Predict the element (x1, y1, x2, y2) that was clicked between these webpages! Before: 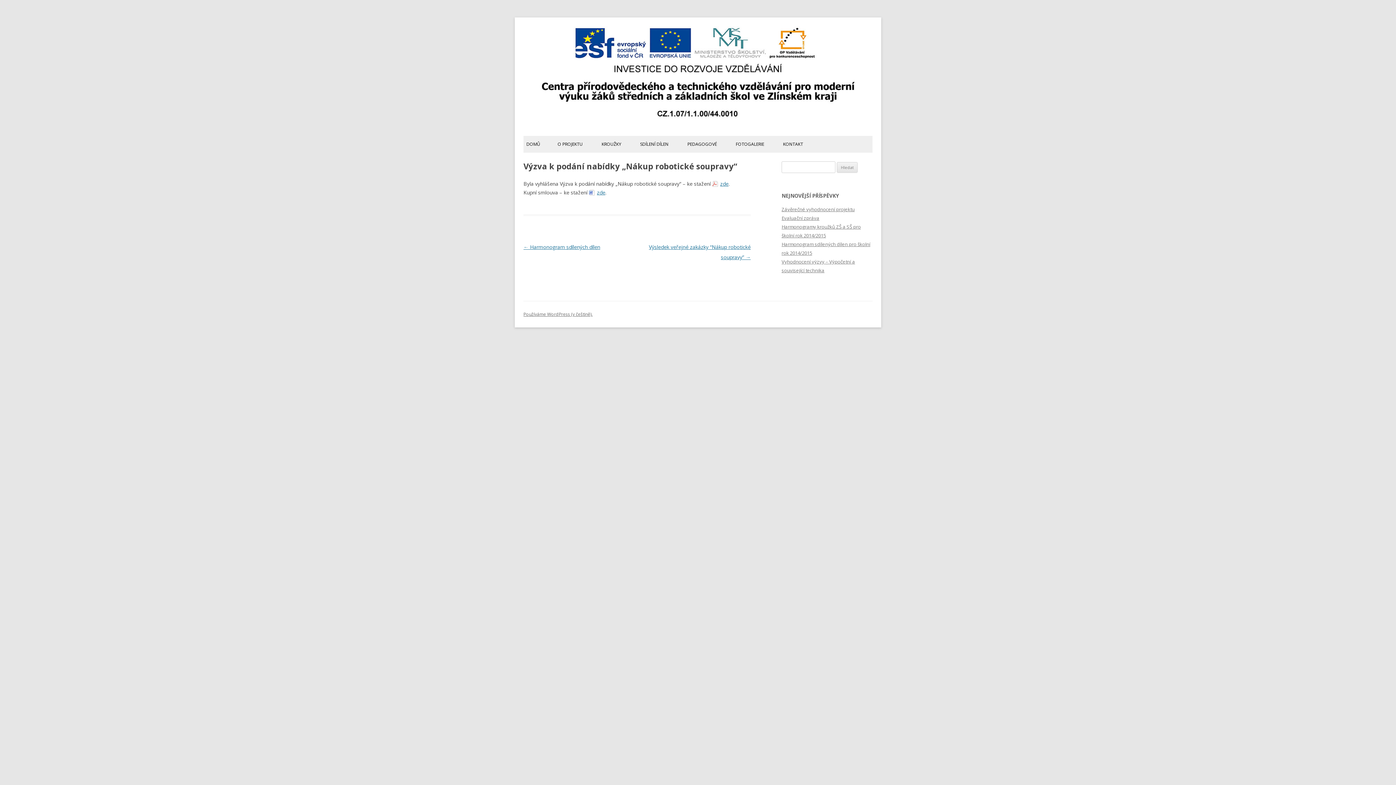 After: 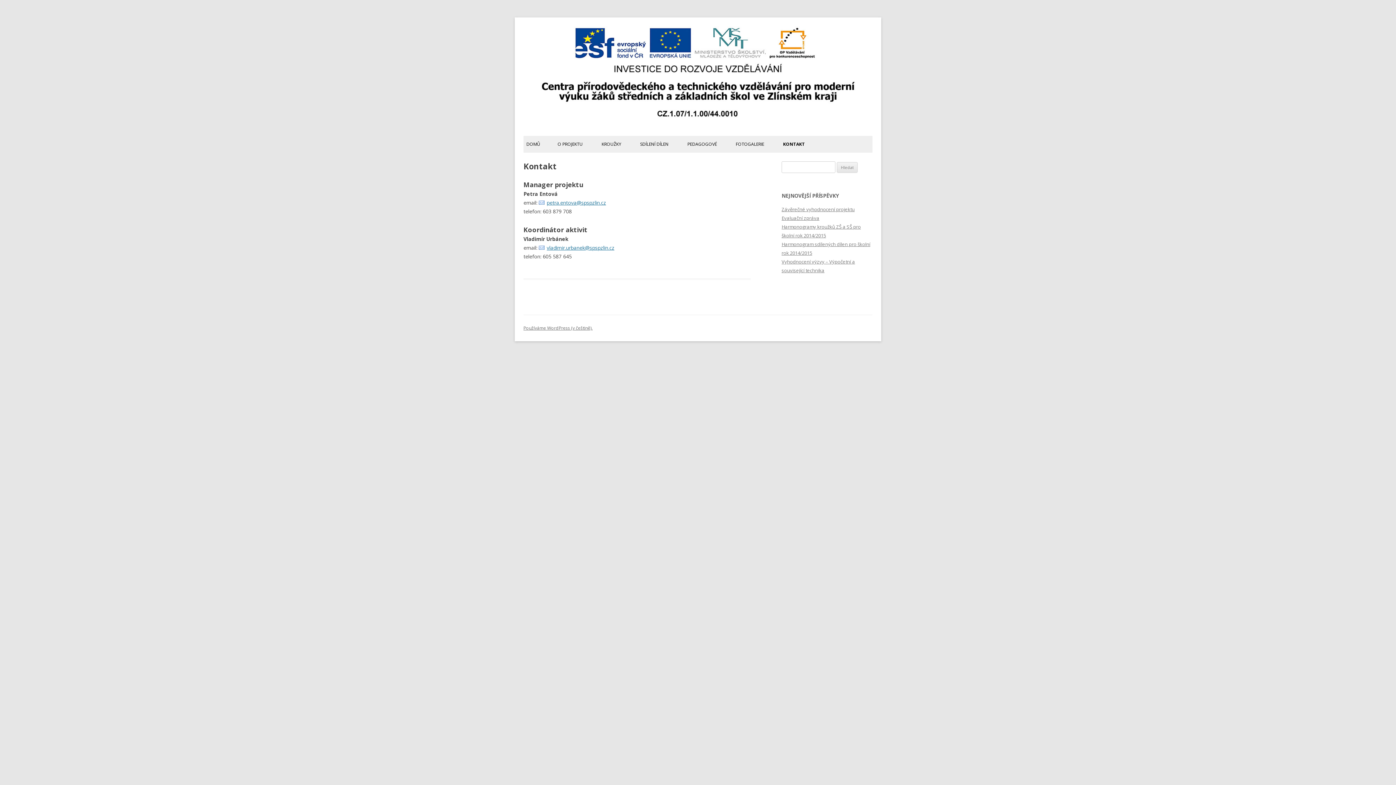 Action: label: KONTAKT bbox: (783, 136, 803, 152)